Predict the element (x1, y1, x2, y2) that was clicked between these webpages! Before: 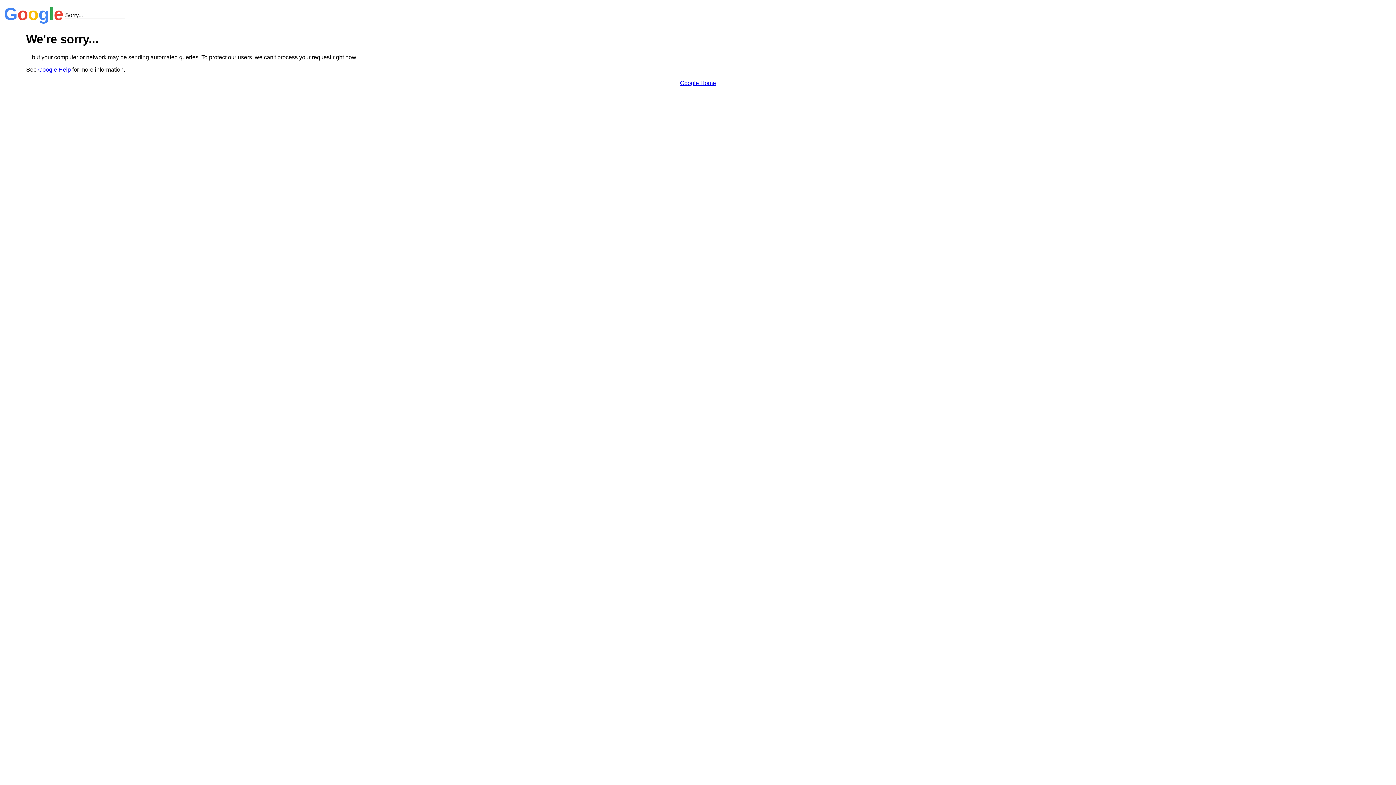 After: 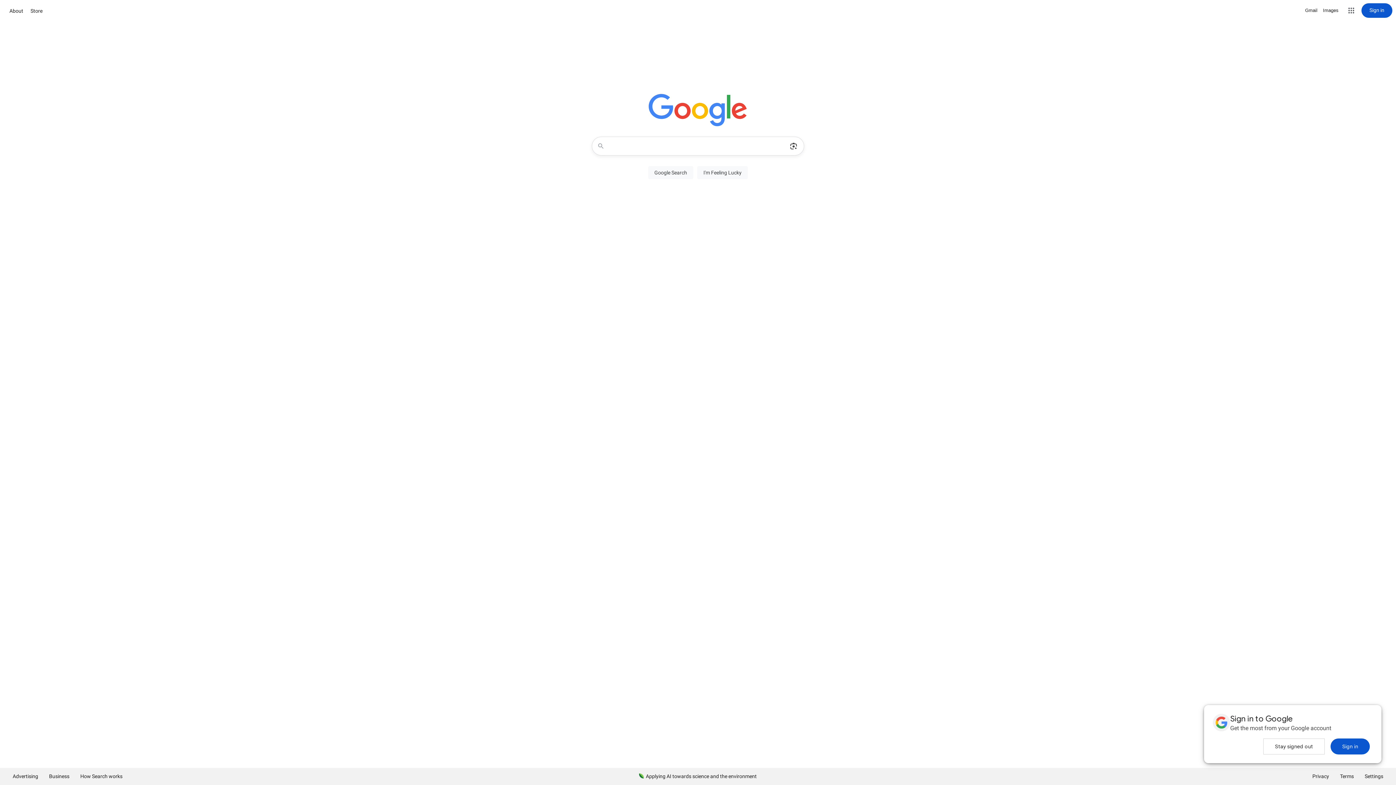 Action: bbox: (680, 79, 716, 86) label: Google Home